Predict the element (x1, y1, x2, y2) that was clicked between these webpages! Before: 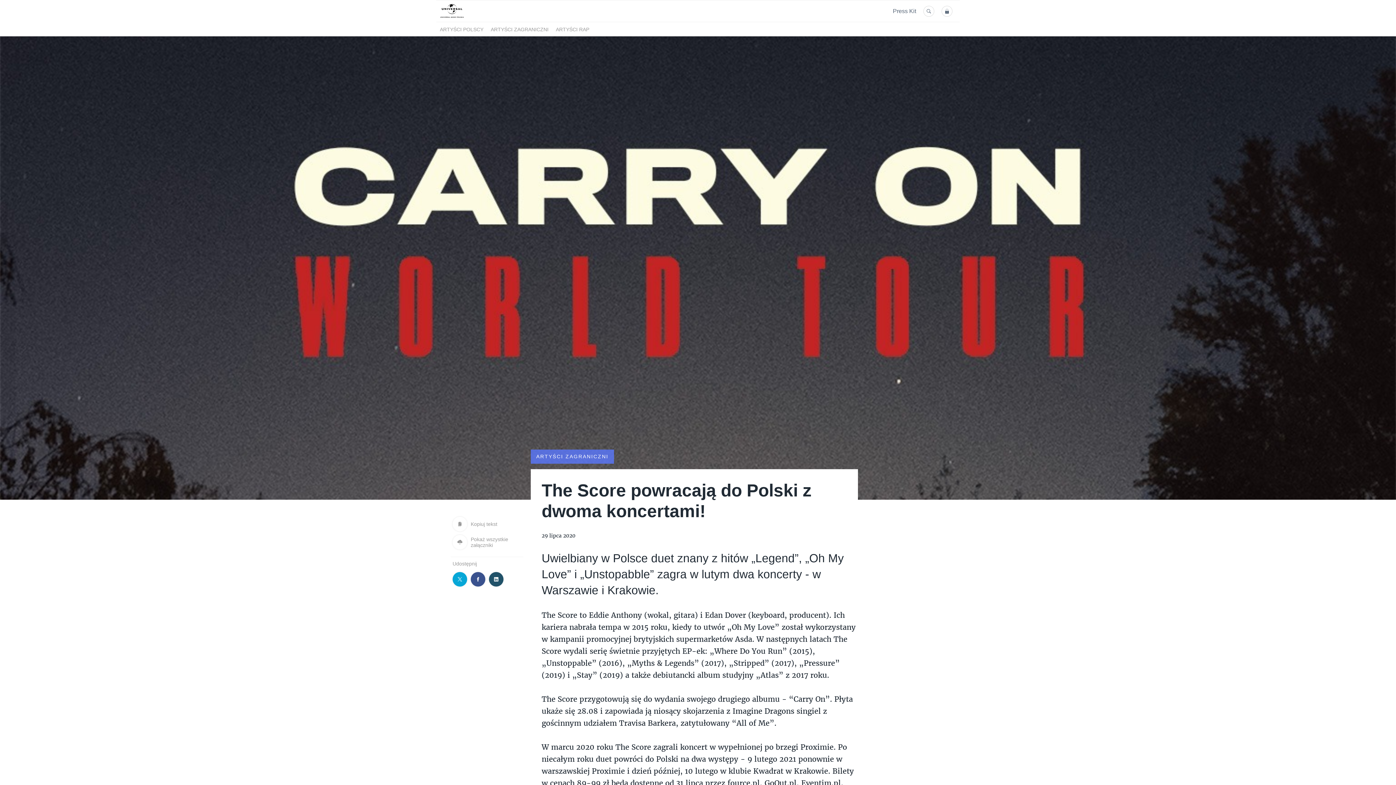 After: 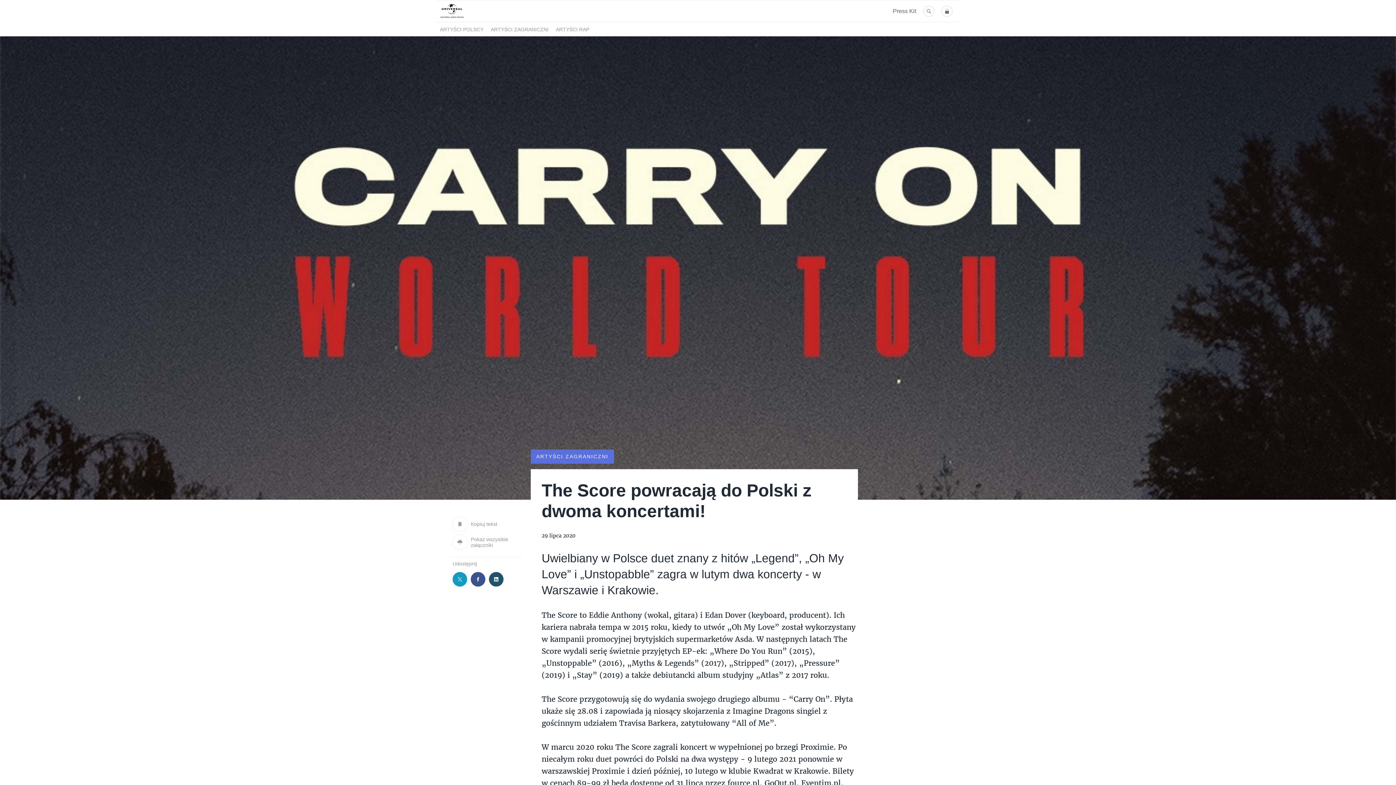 Action: bbox: (450, 570, 469, 588)